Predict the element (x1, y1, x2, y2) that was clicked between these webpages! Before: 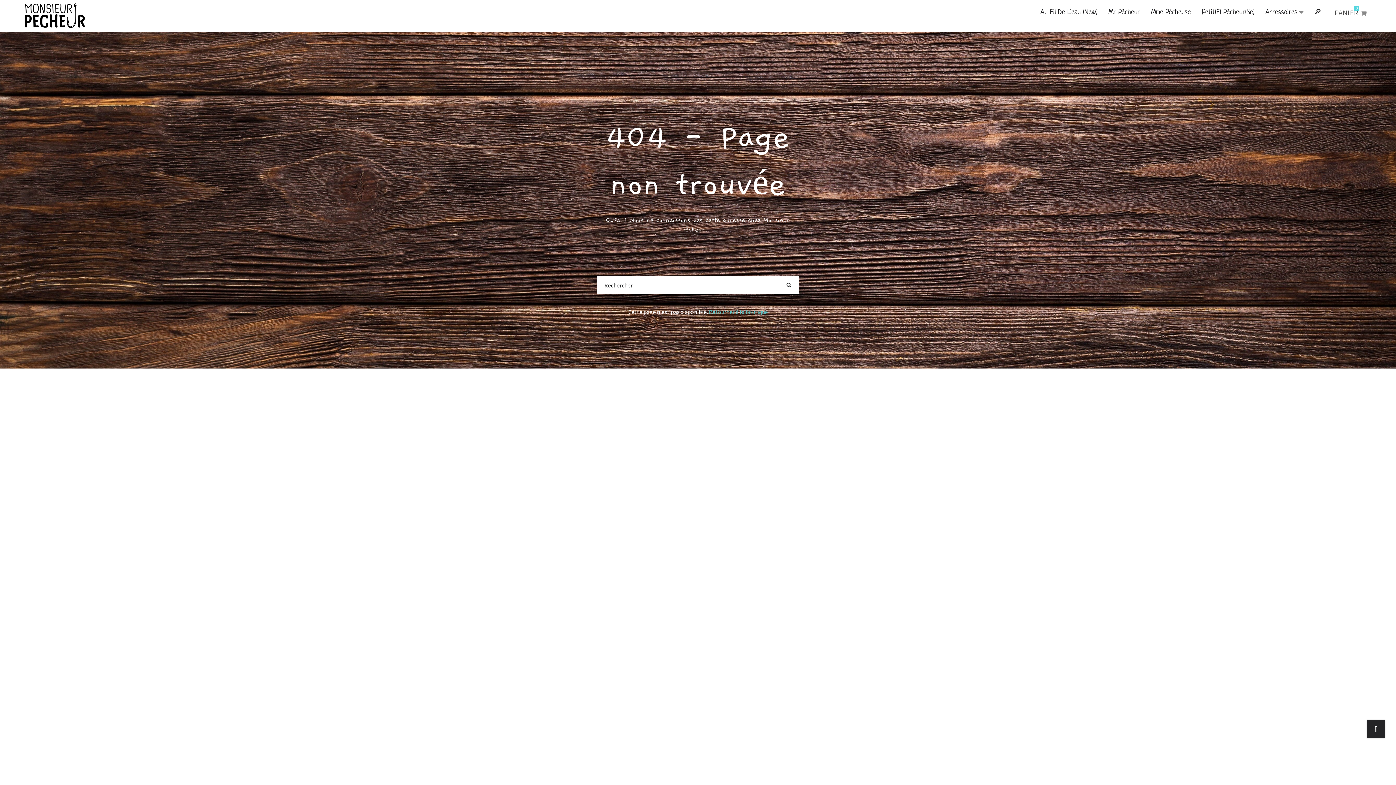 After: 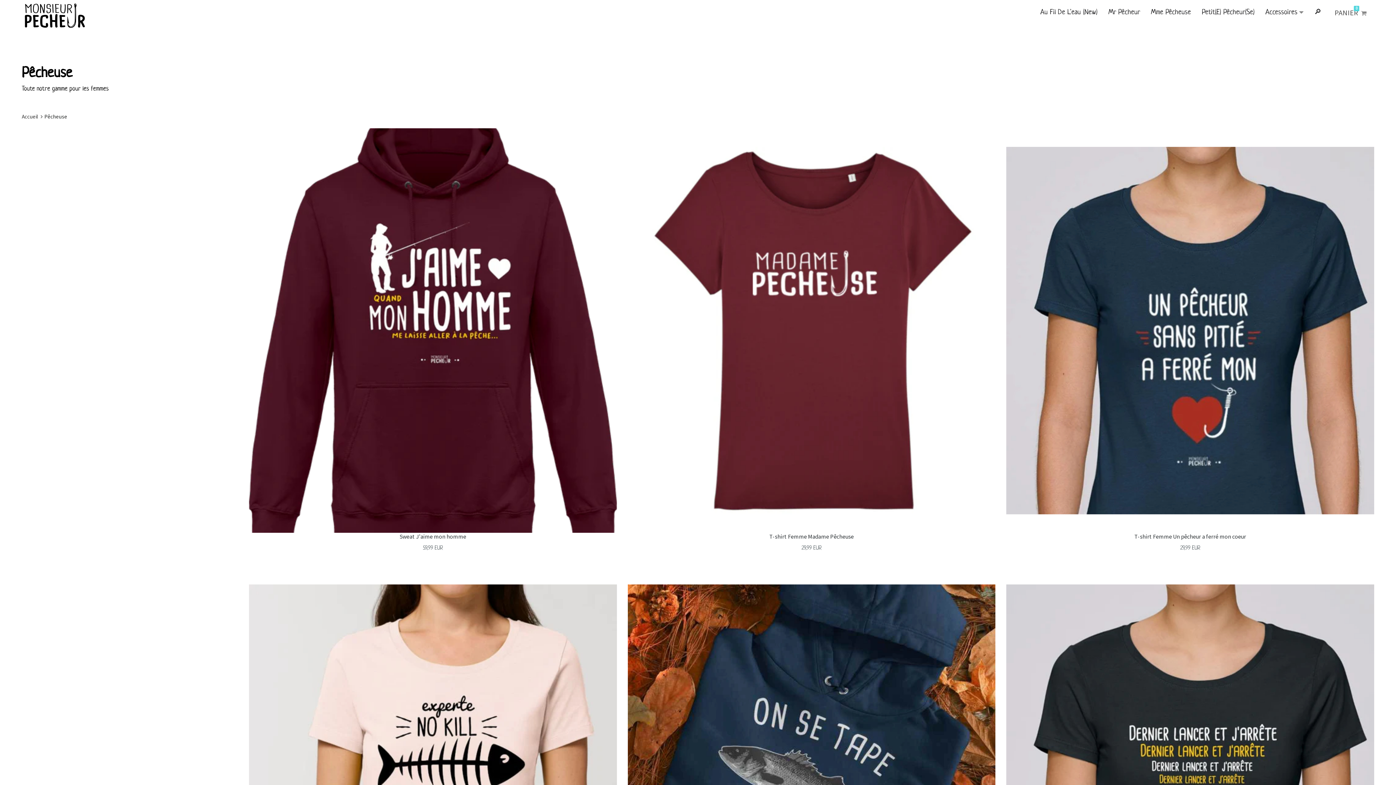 Action: label: Mme Pêcheuse bbox: (1145, 0, 1196, 25)